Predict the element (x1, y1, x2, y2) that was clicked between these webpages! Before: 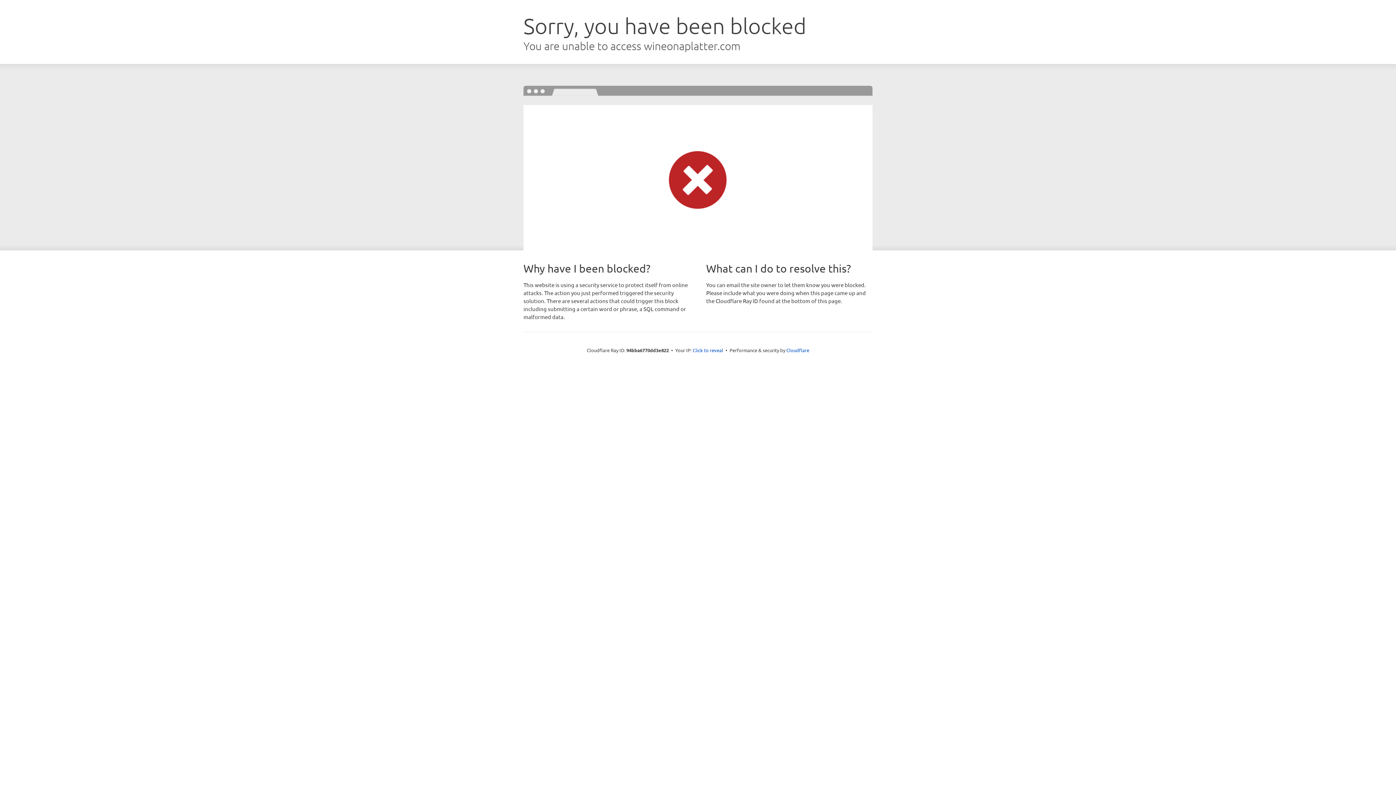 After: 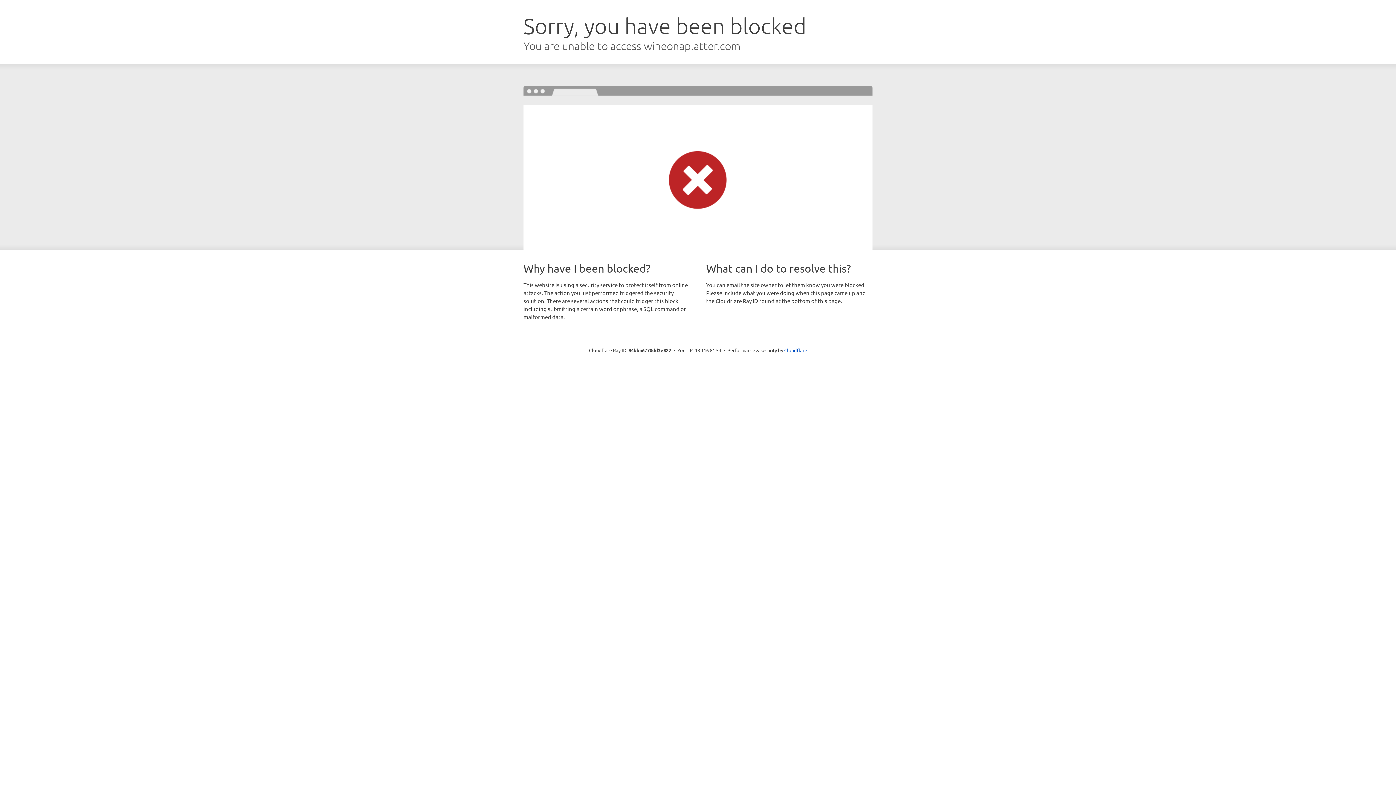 Action: bbox: (692, 346, 723, 353) label: Click to reveal